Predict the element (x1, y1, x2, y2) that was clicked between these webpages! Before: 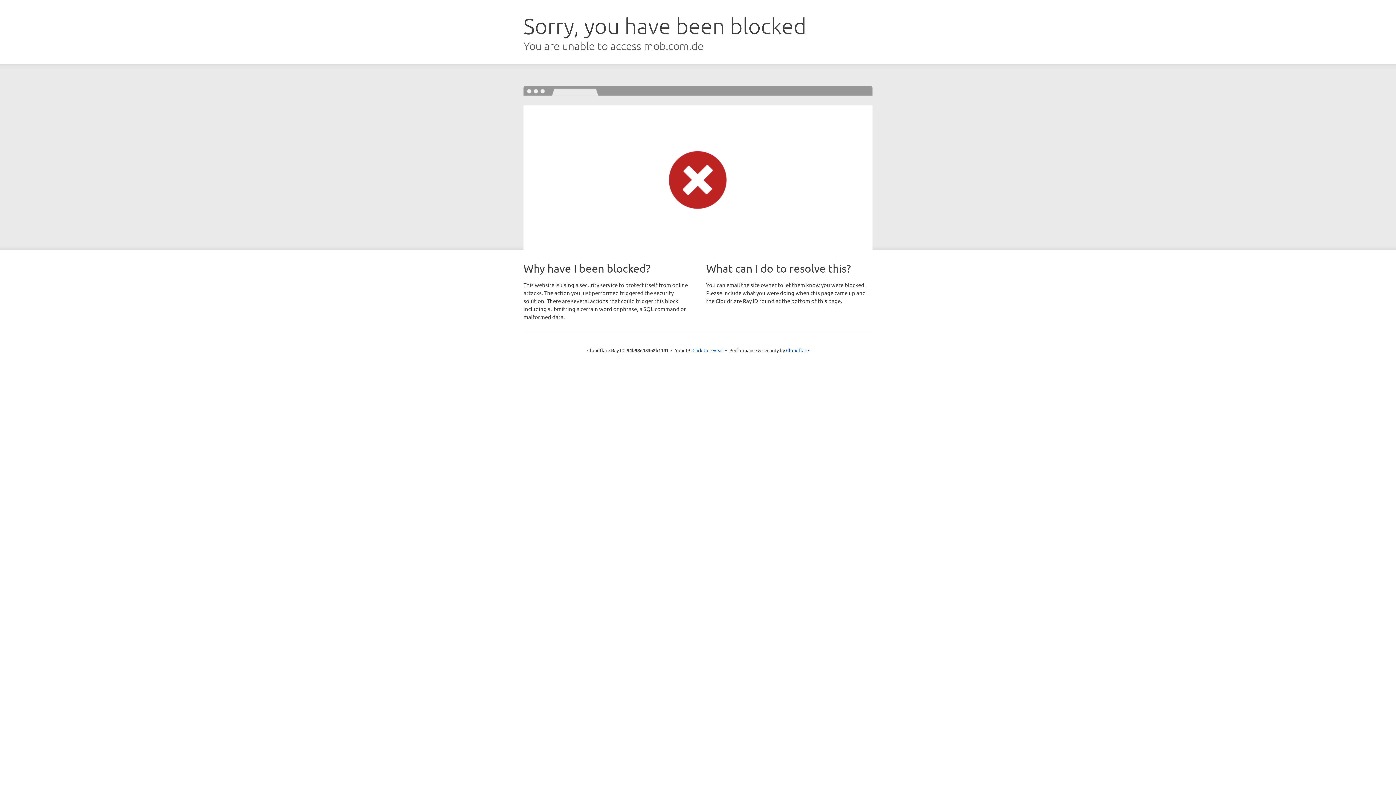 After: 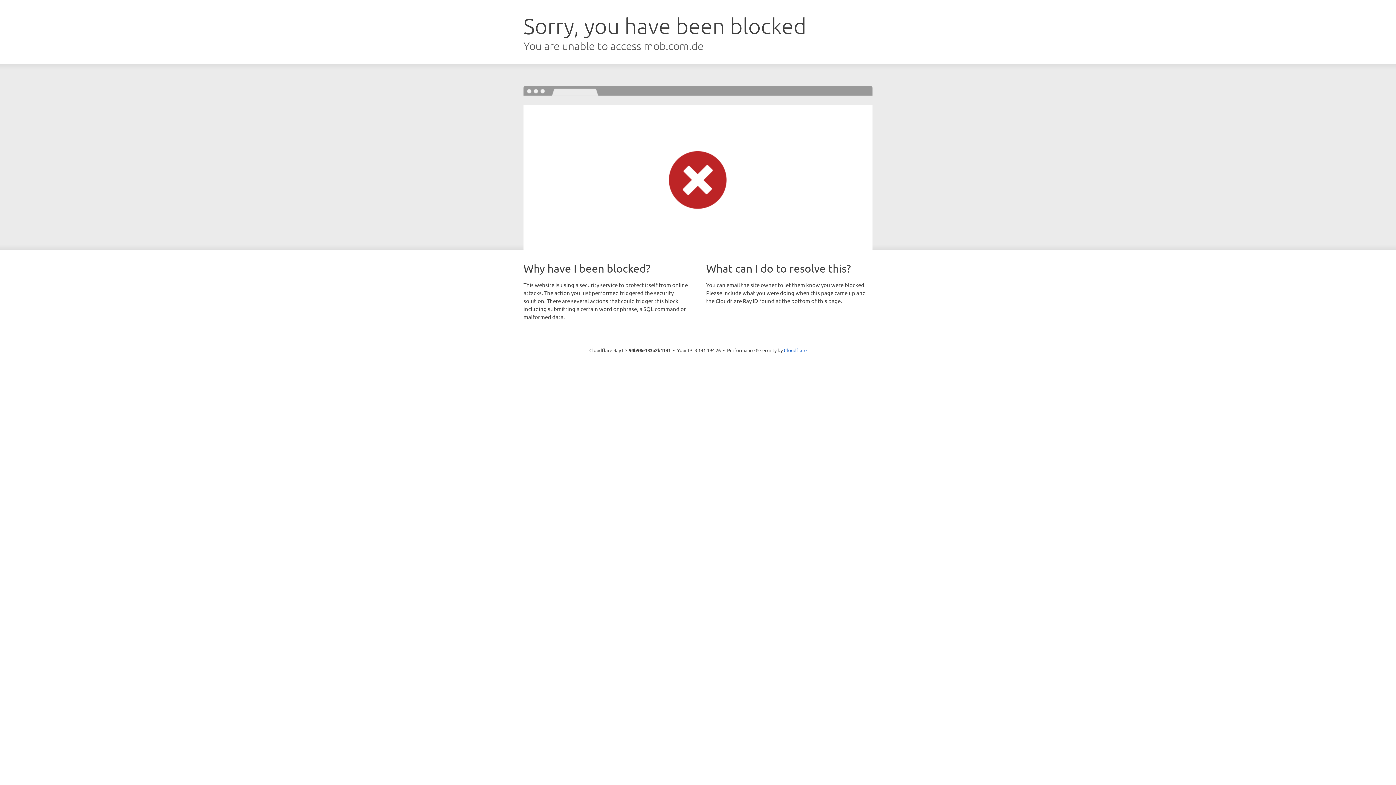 Action: label: Click to reveal bbox: (692, 346, 723, 353)